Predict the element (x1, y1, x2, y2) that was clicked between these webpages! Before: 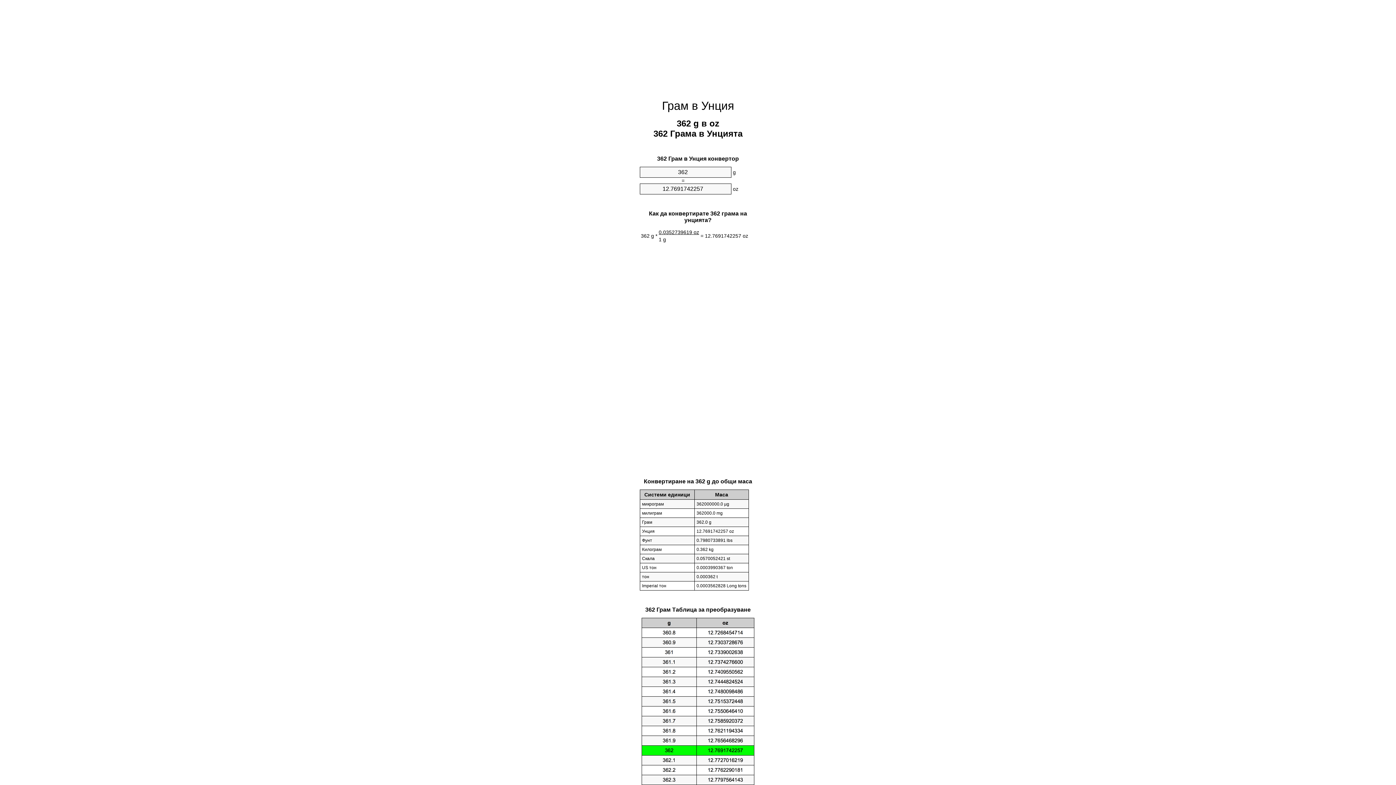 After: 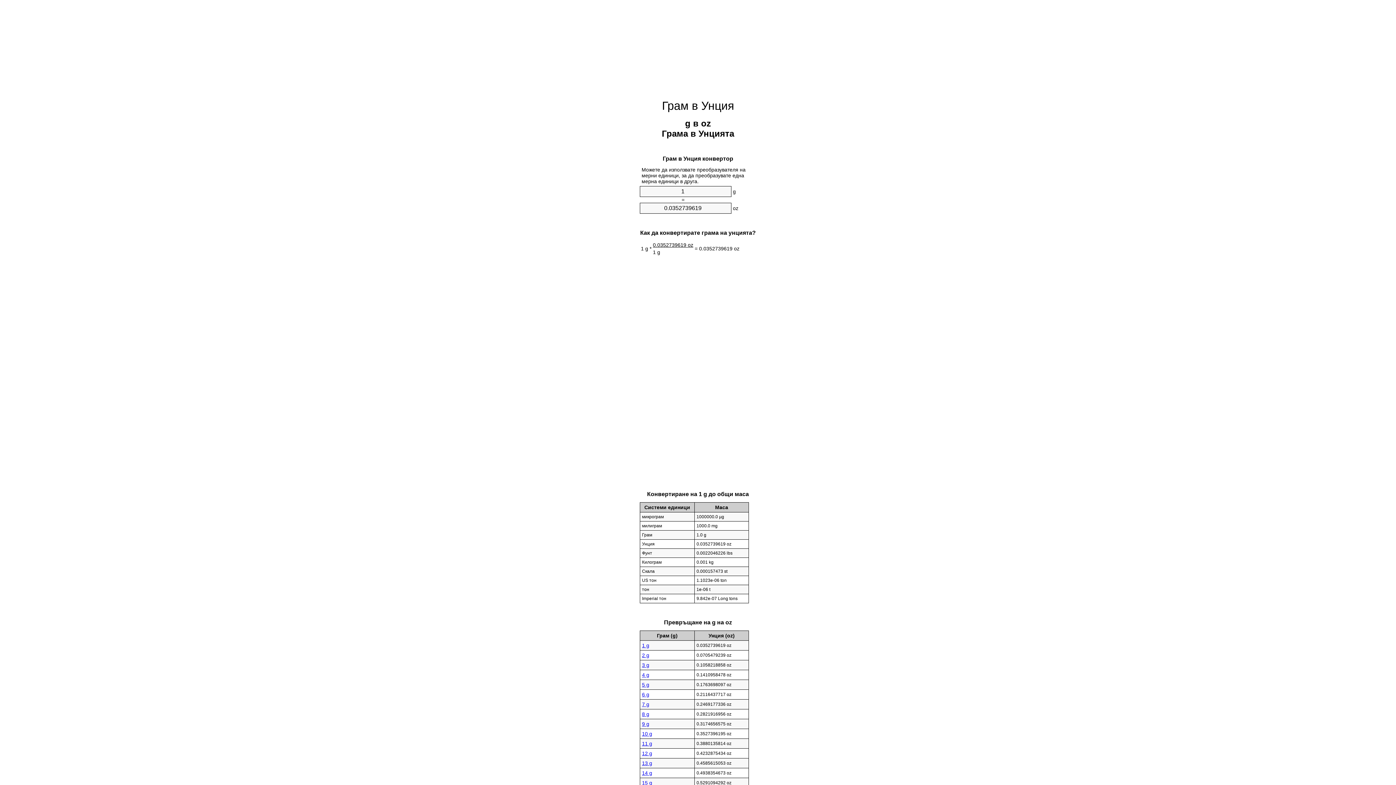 Action: label: Грам в Унция bbox: (662, 99, 734, 112)